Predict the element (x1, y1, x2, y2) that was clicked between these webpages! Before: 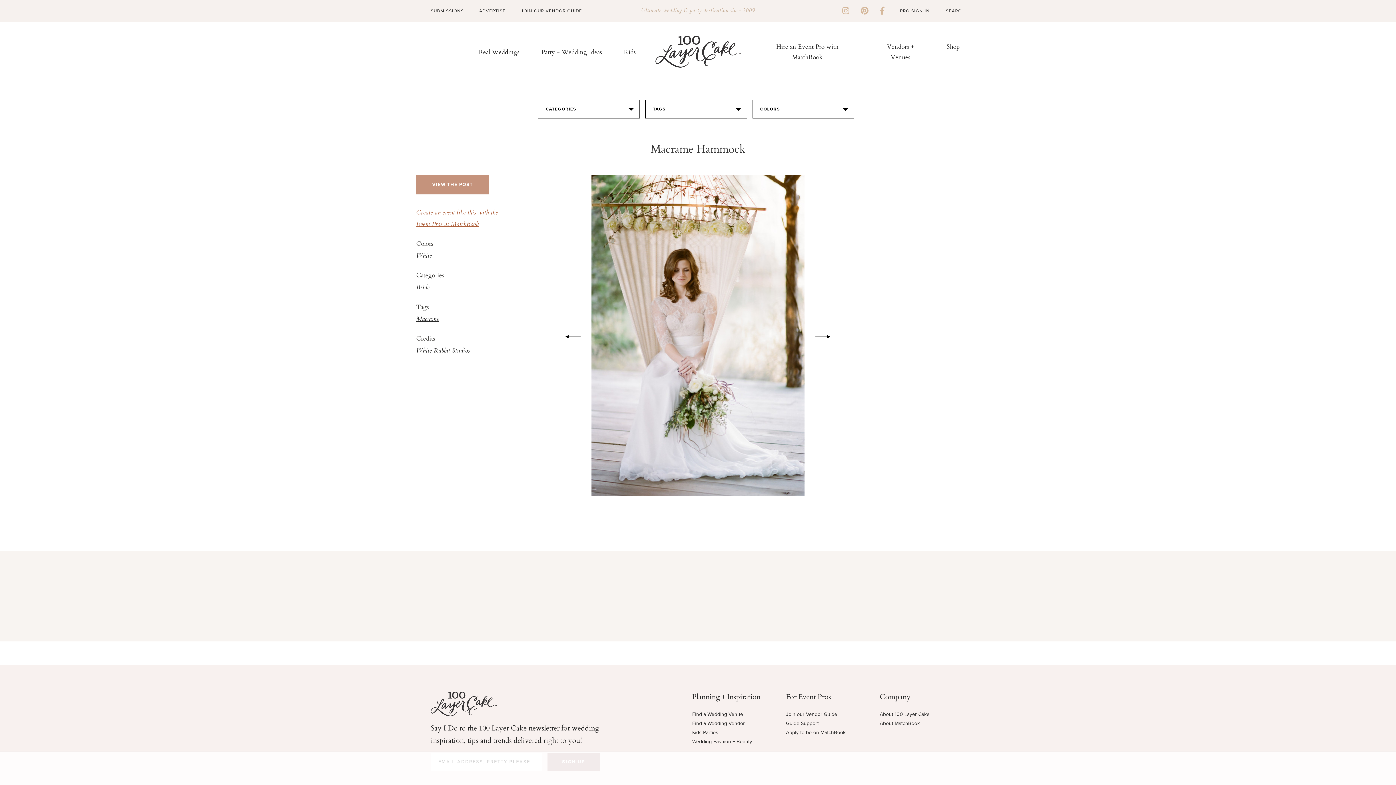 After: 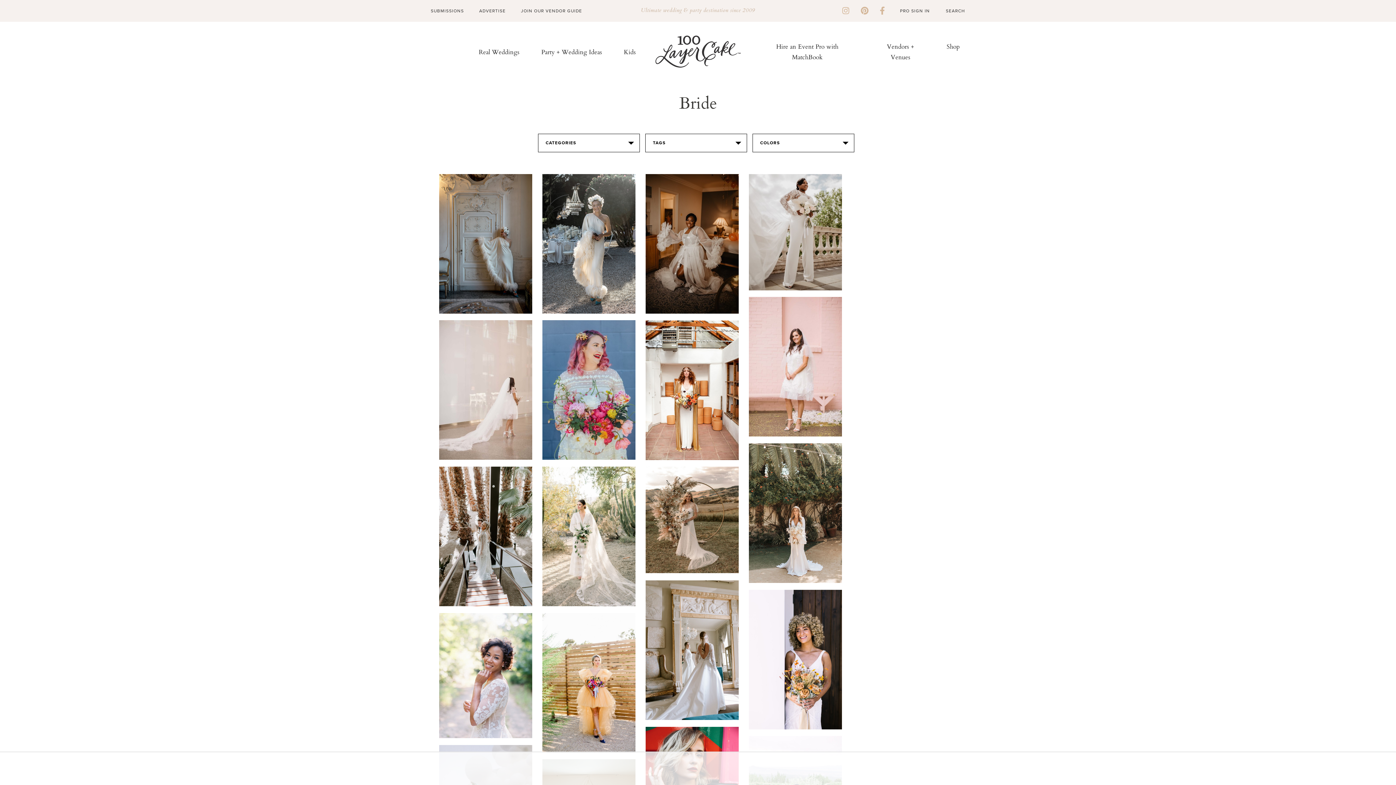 Action: bbox: (416, 282, 429, 293) label: Bride